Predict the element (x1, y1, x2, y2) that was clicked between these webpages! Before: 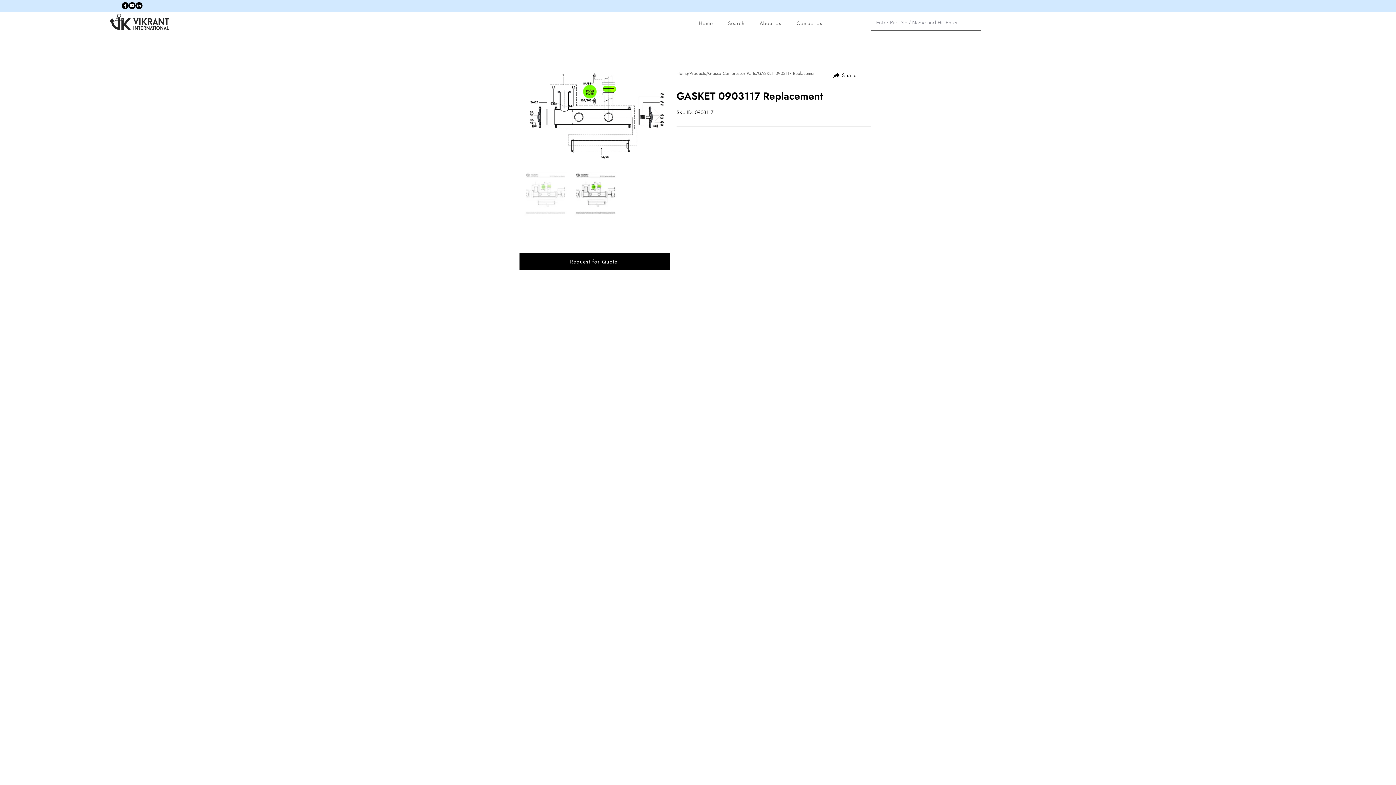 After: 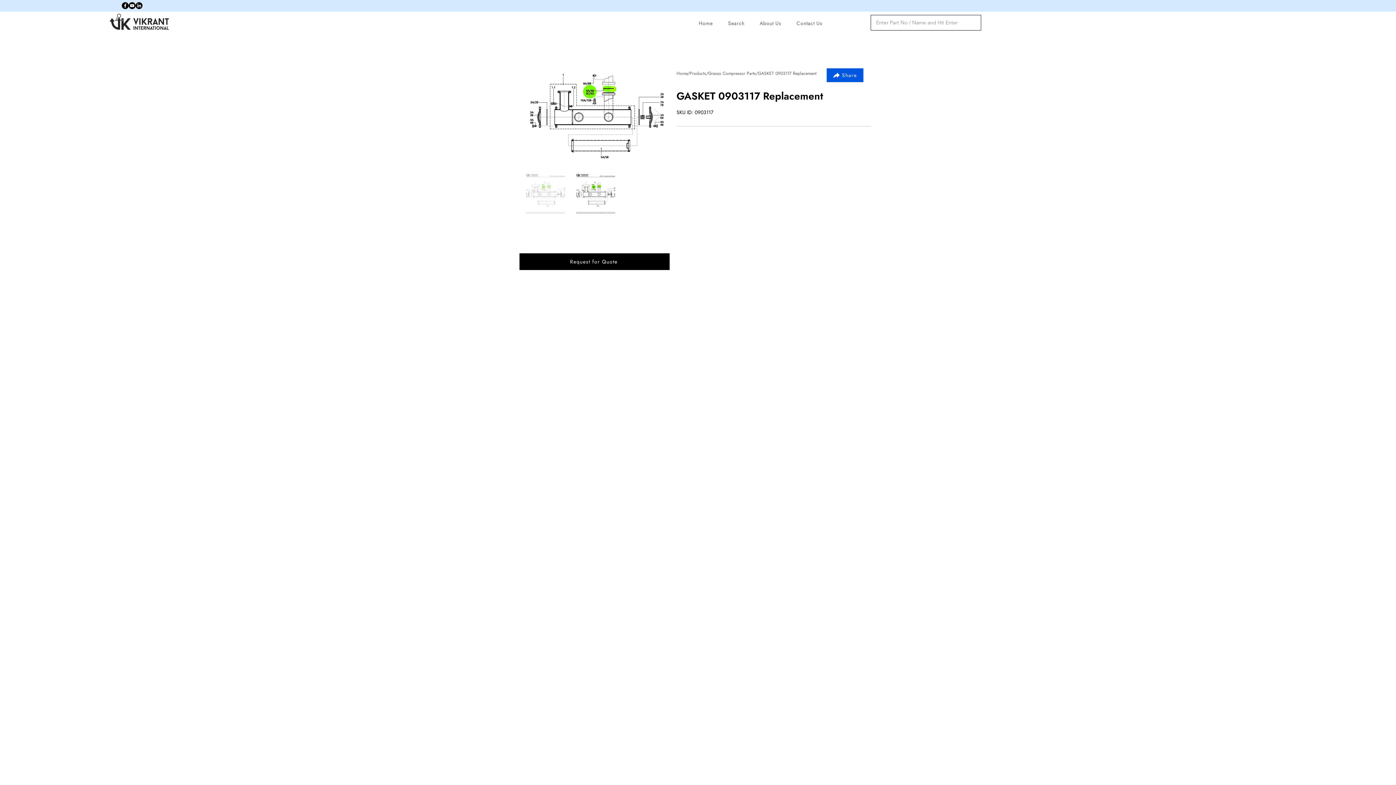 Action: bbox: (826, 68, 863, 82) label: Share